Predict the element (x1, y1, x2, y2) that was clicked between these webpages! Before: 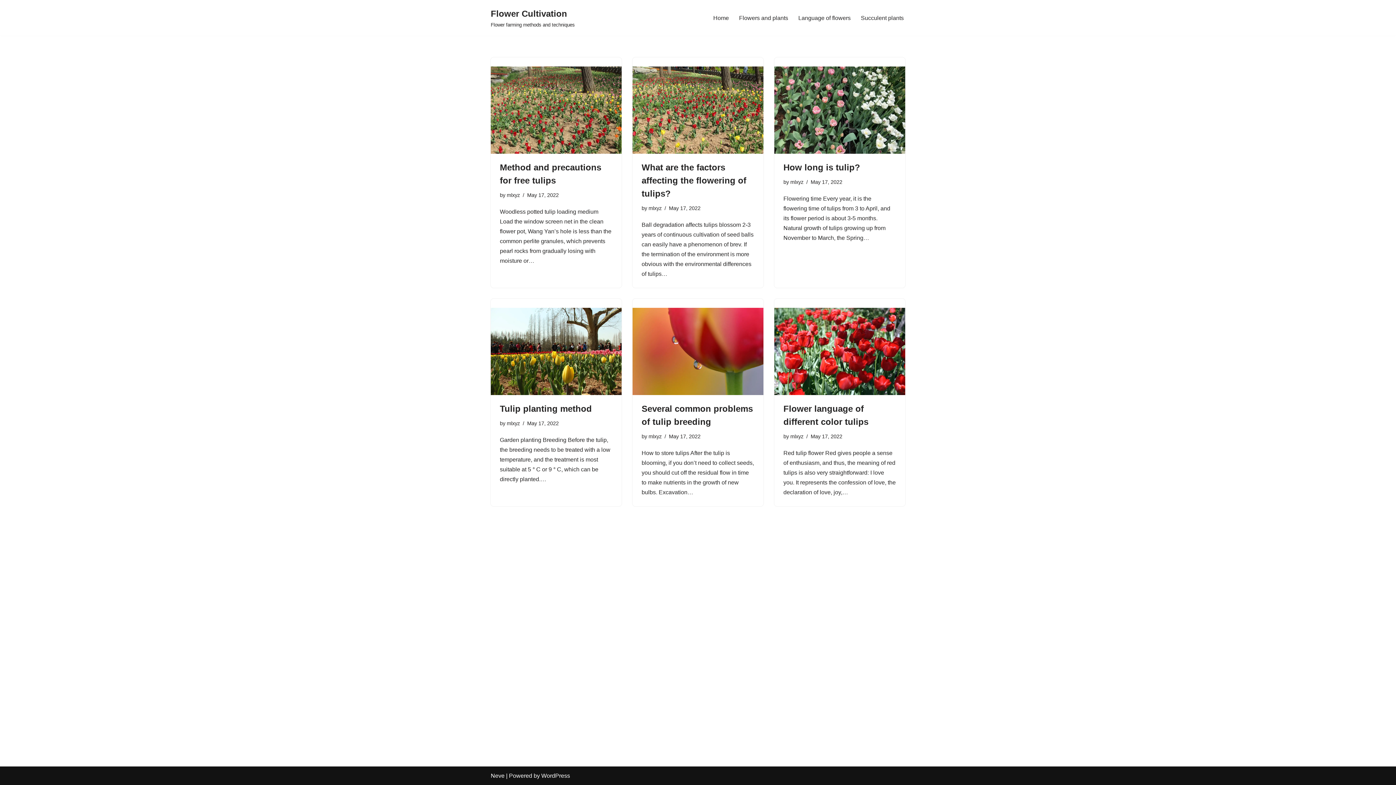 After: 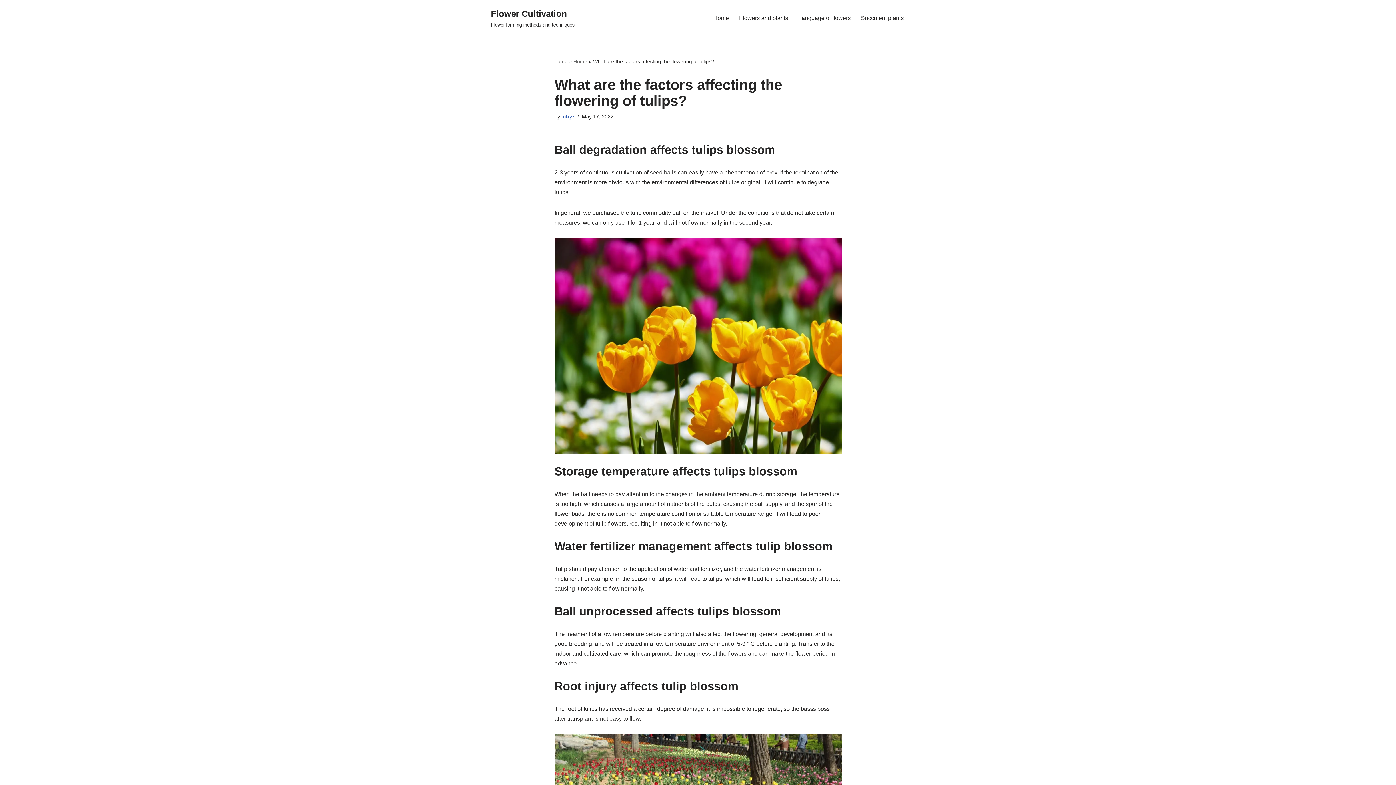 Action: label: What are the factors affecting the flowering of tulips? bbox: (641, 162, 746, 198)